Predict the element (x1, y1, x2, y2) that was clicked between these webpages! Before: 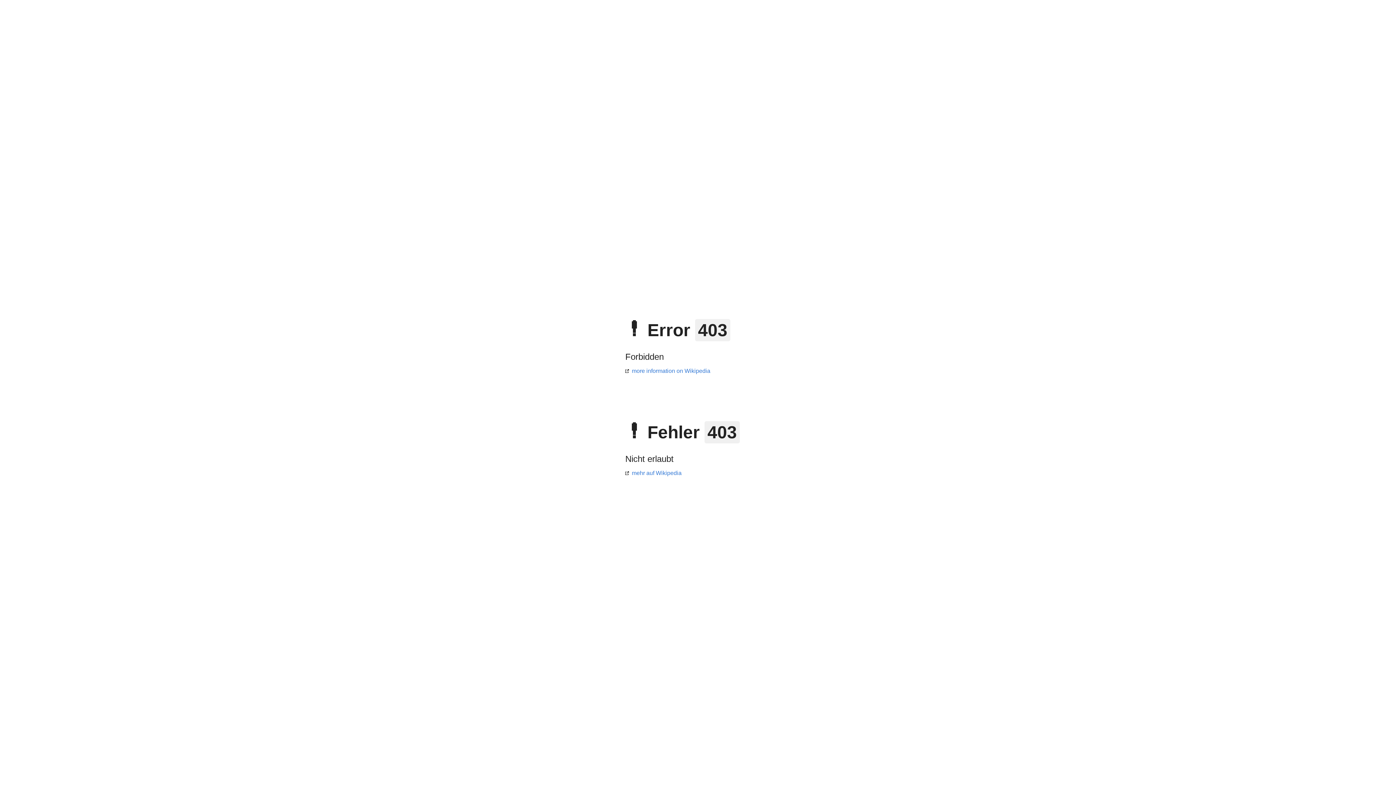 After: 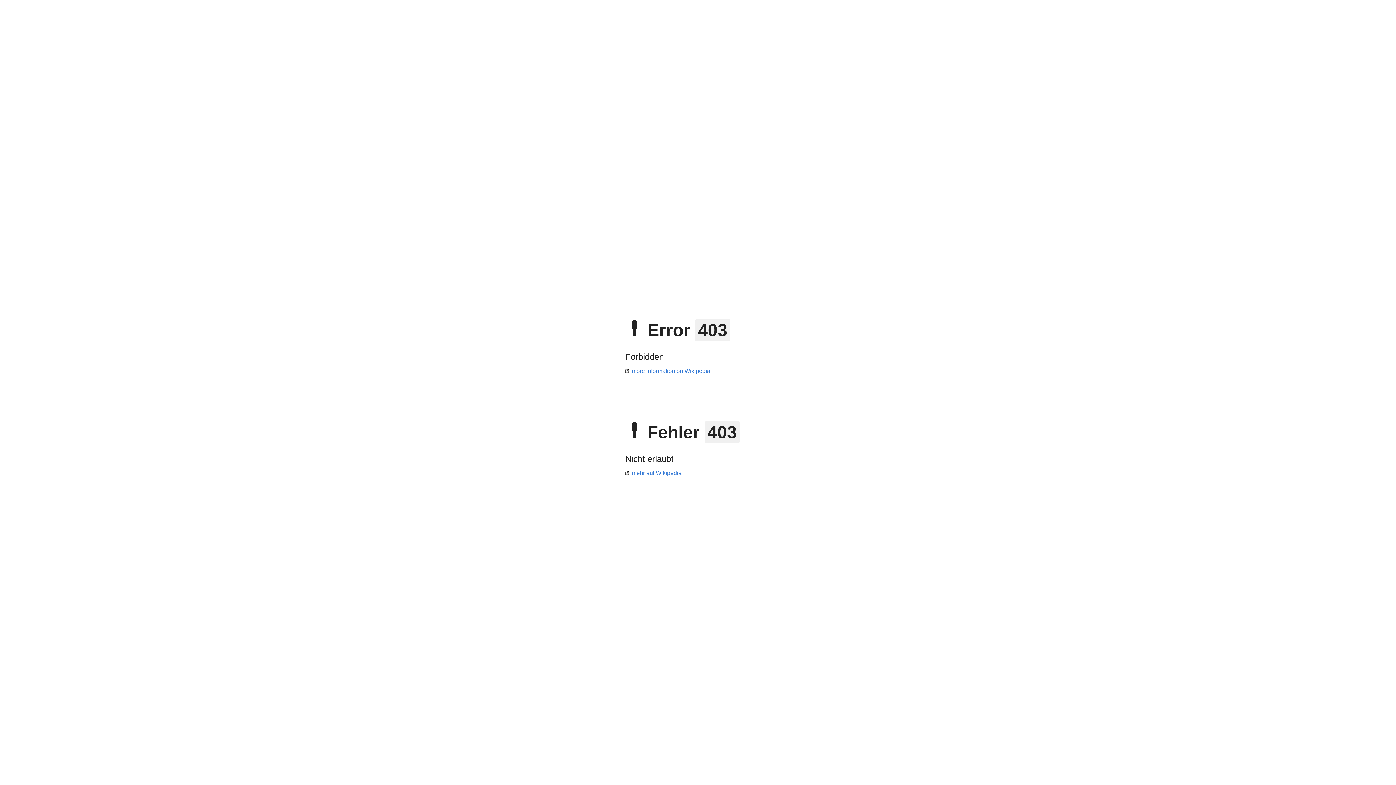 Action: bbox: (625, 368, 710, 374) label: more information on Wikipedia